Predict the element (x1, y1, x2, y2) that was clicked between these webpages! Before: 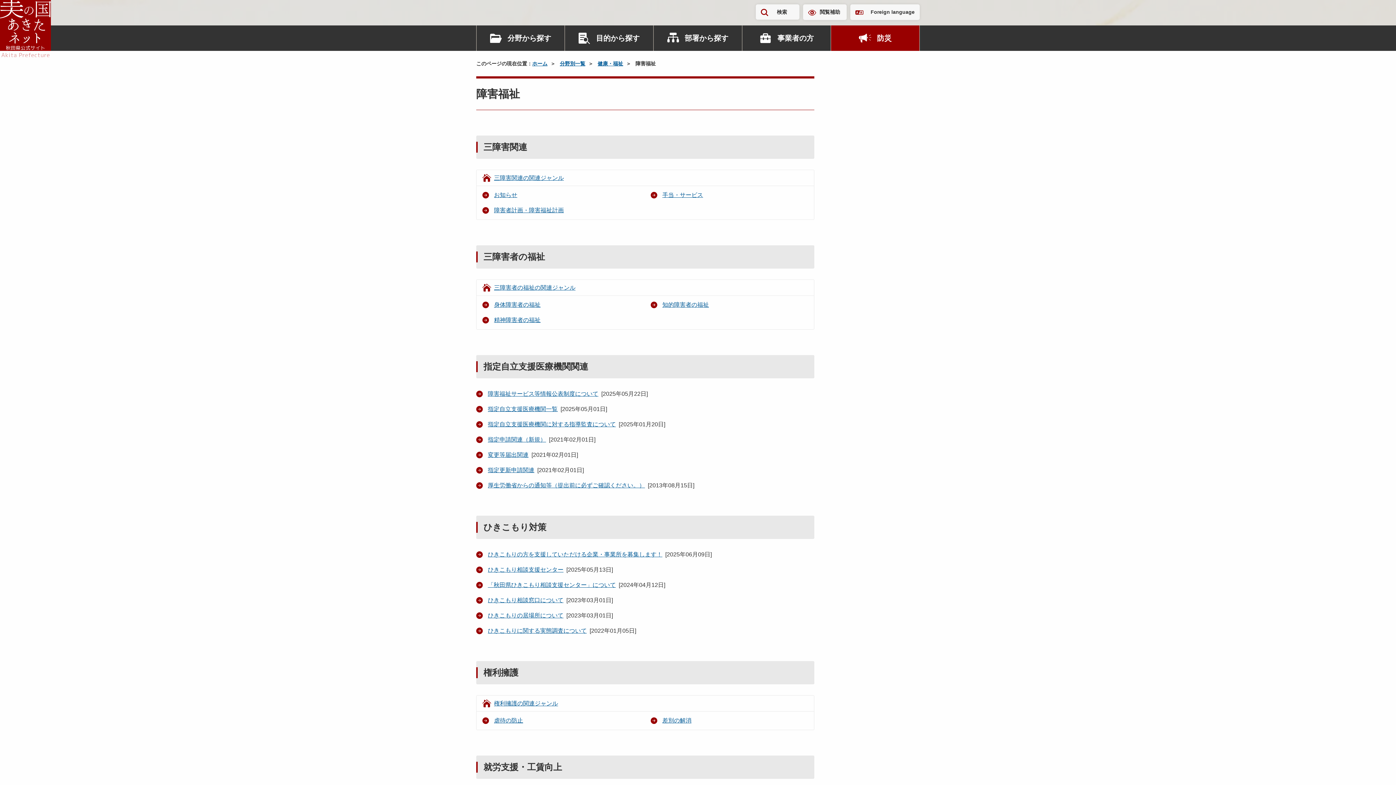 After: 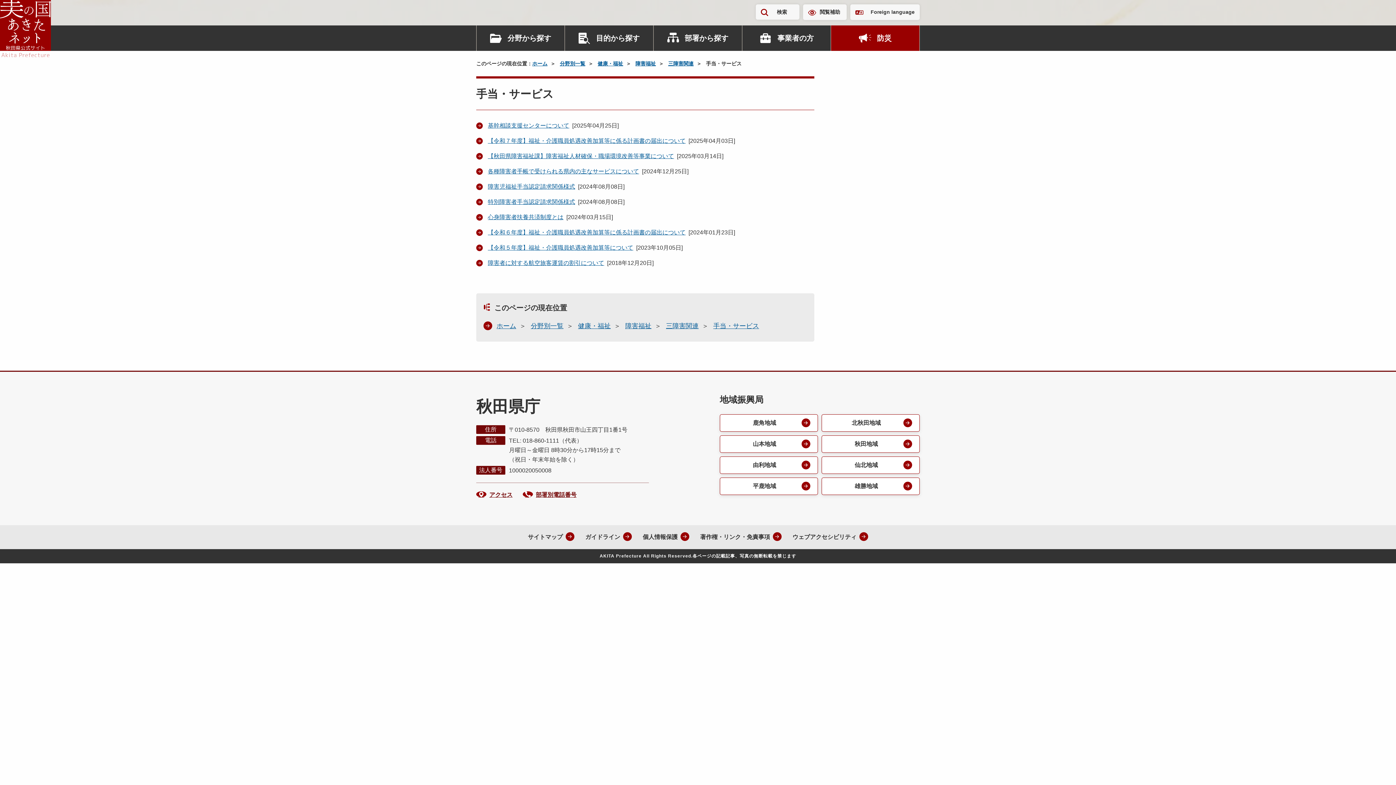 Action: bbox: (662, 192, 703, 198) label: 手当・サービス